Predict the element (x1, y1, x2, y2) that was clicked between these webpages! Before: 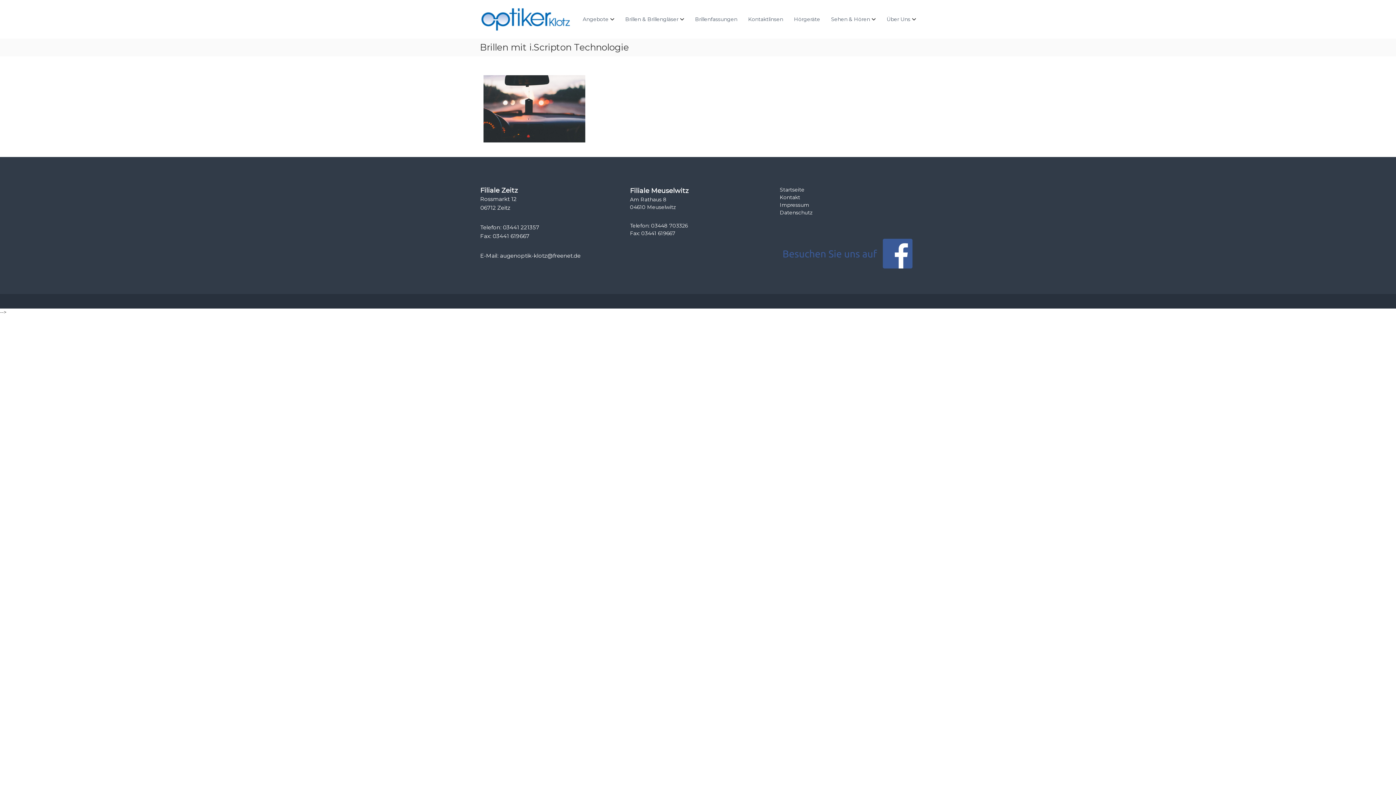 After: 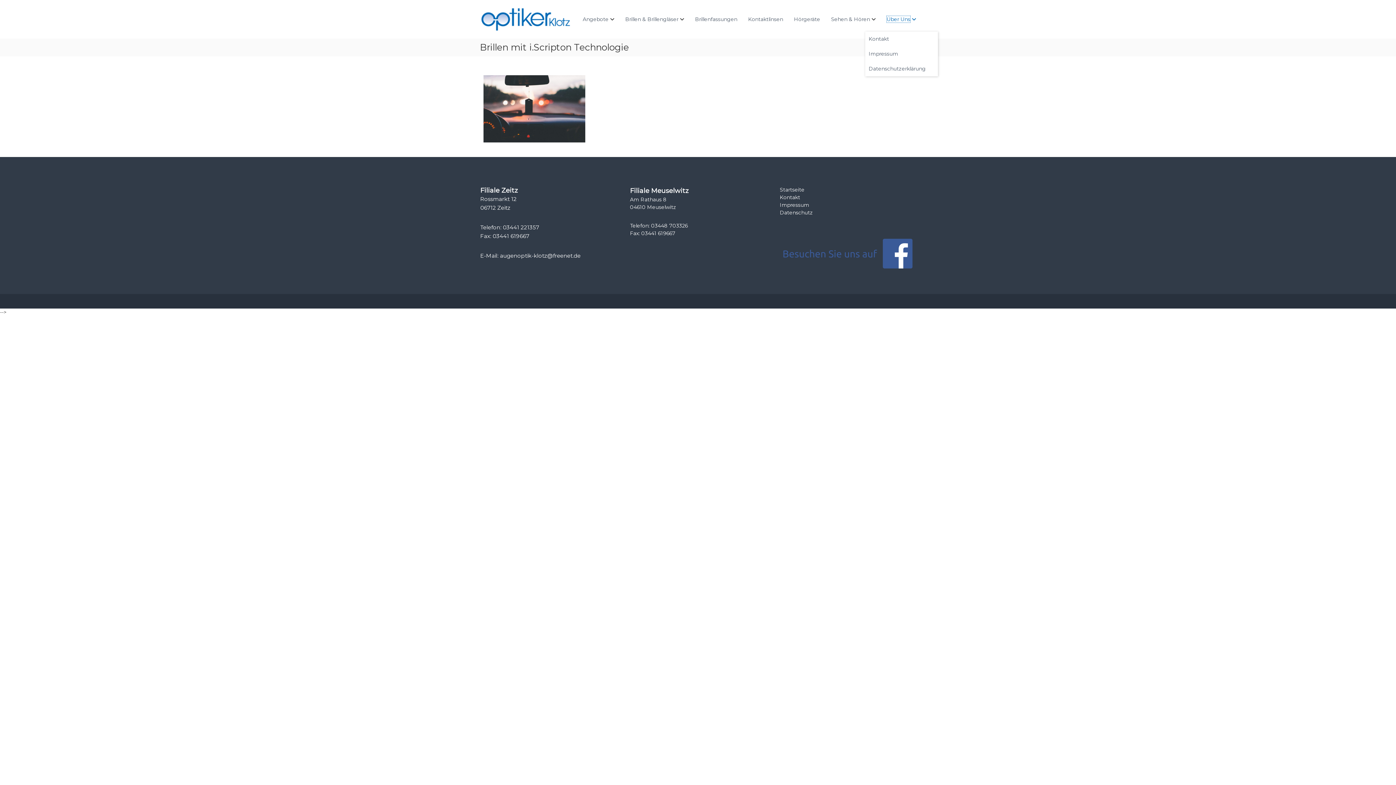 Action: bbox: (886, 15, 910, 22) label: Über Uns